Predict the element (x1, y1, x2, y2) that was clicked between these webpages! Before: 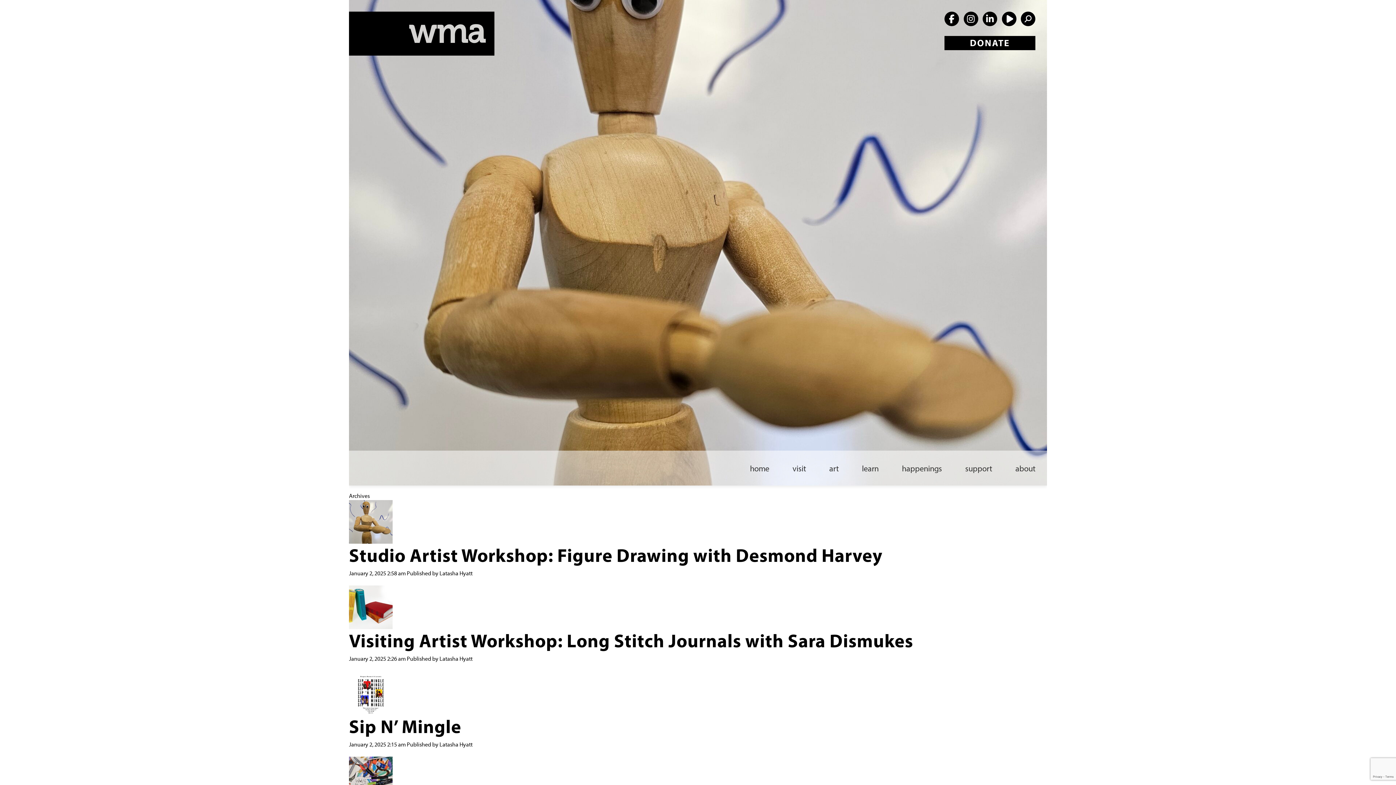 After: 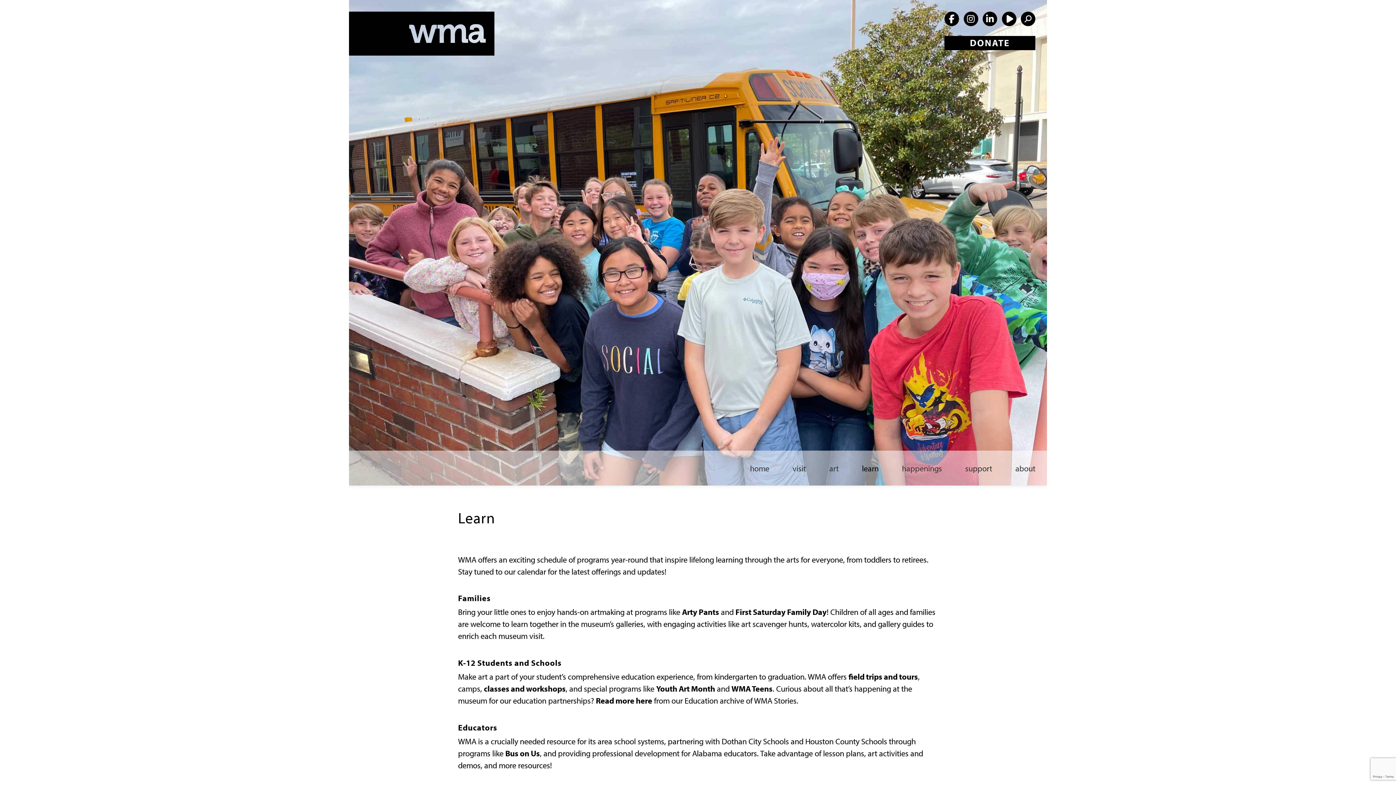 Action: bbox: (859, 450, 881, 486) label: learn